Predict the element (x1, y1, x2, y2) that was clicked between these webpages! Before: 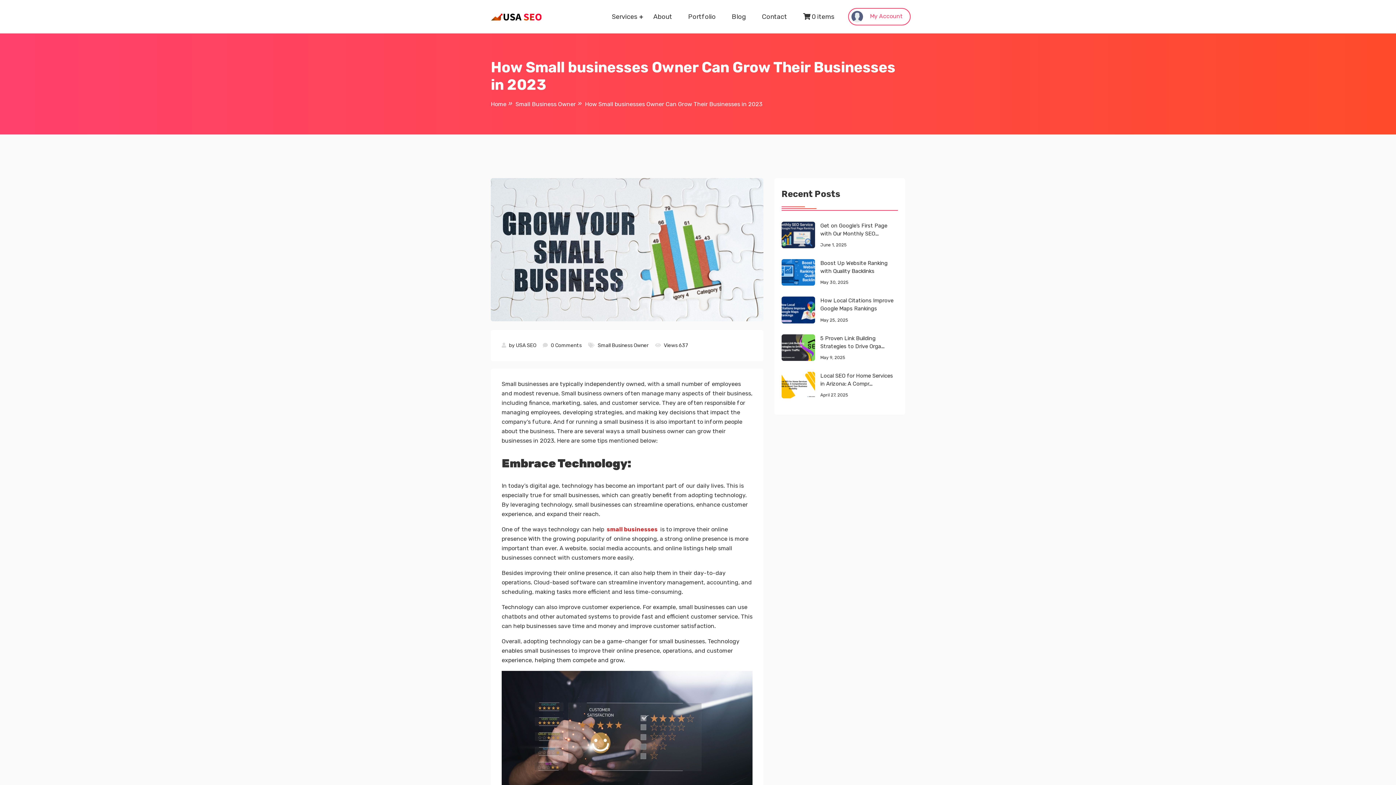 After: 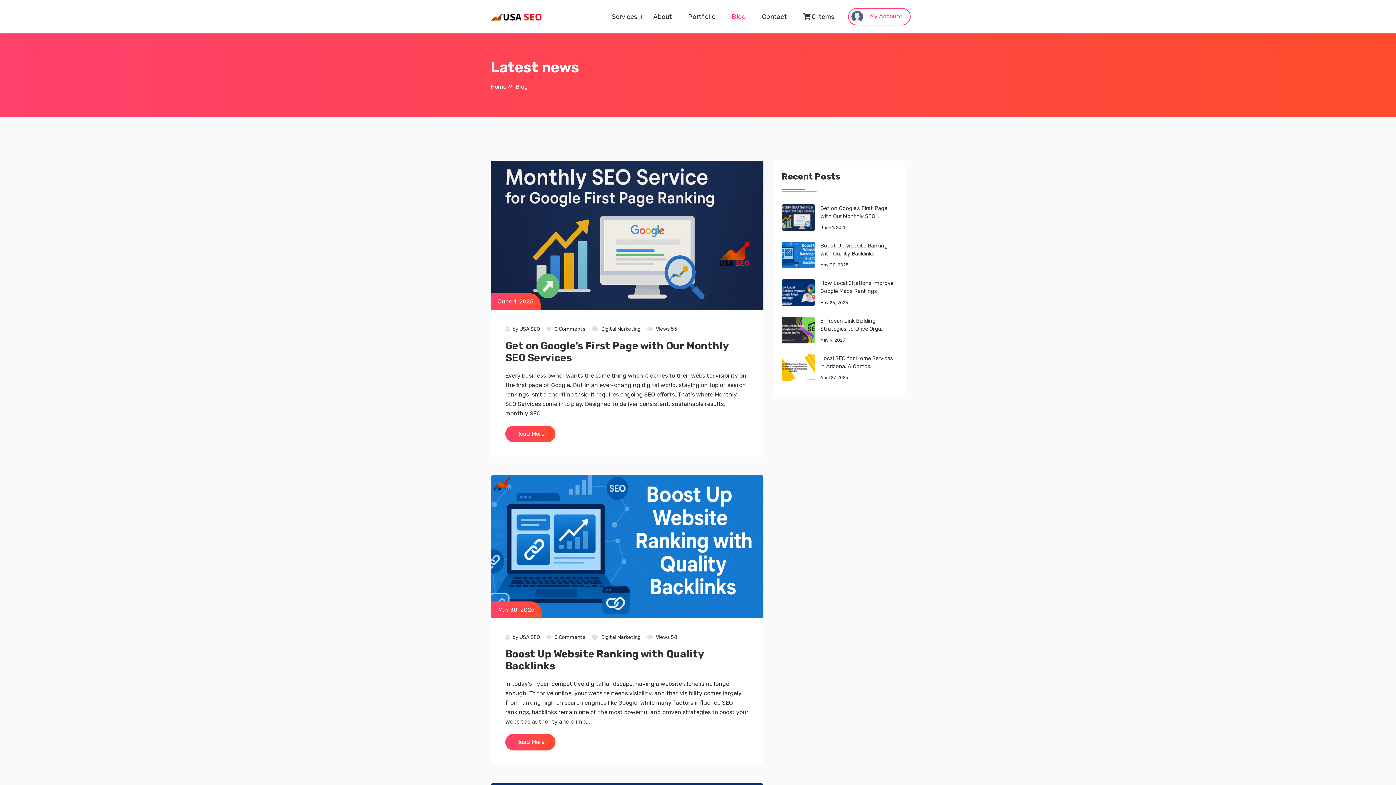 Action: label: Blog bbox: (732, 12, 746, 20)